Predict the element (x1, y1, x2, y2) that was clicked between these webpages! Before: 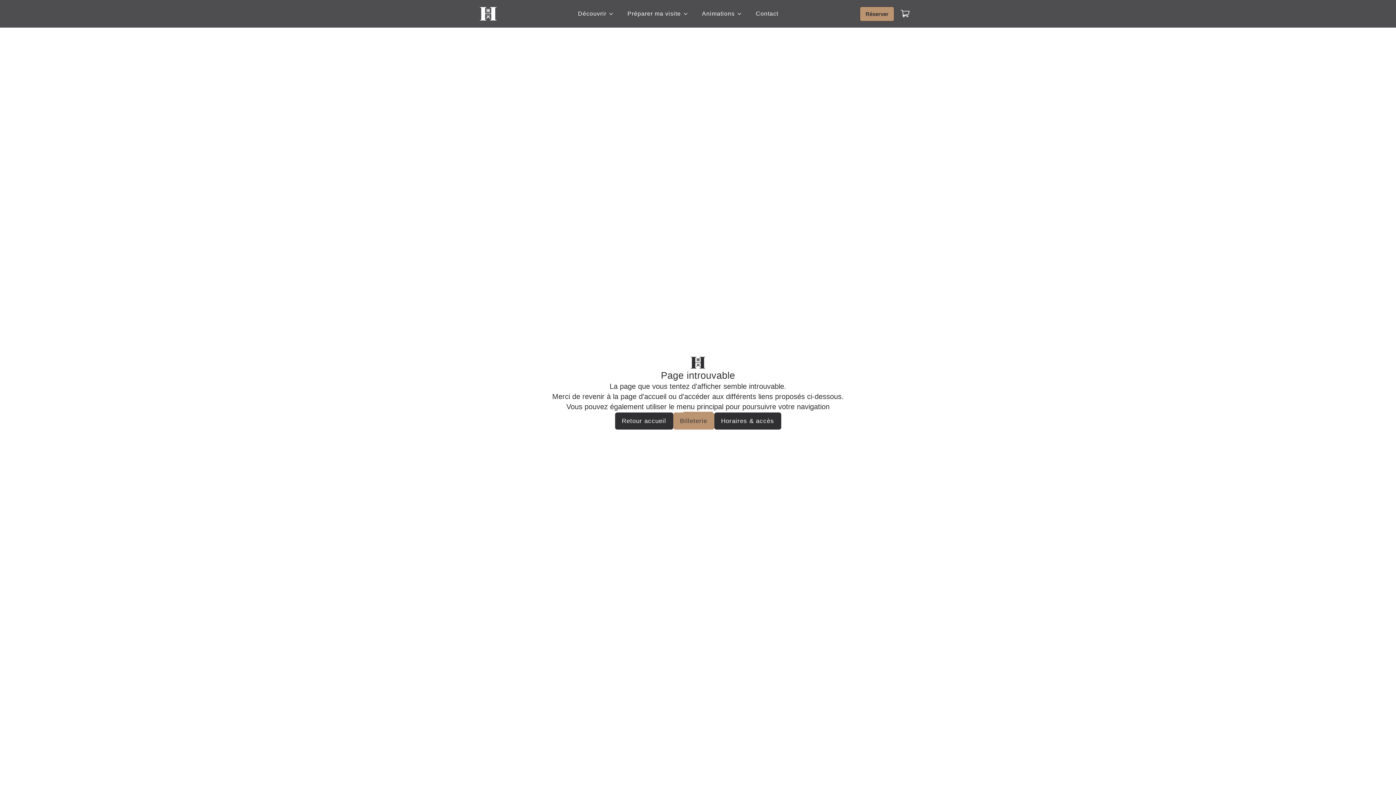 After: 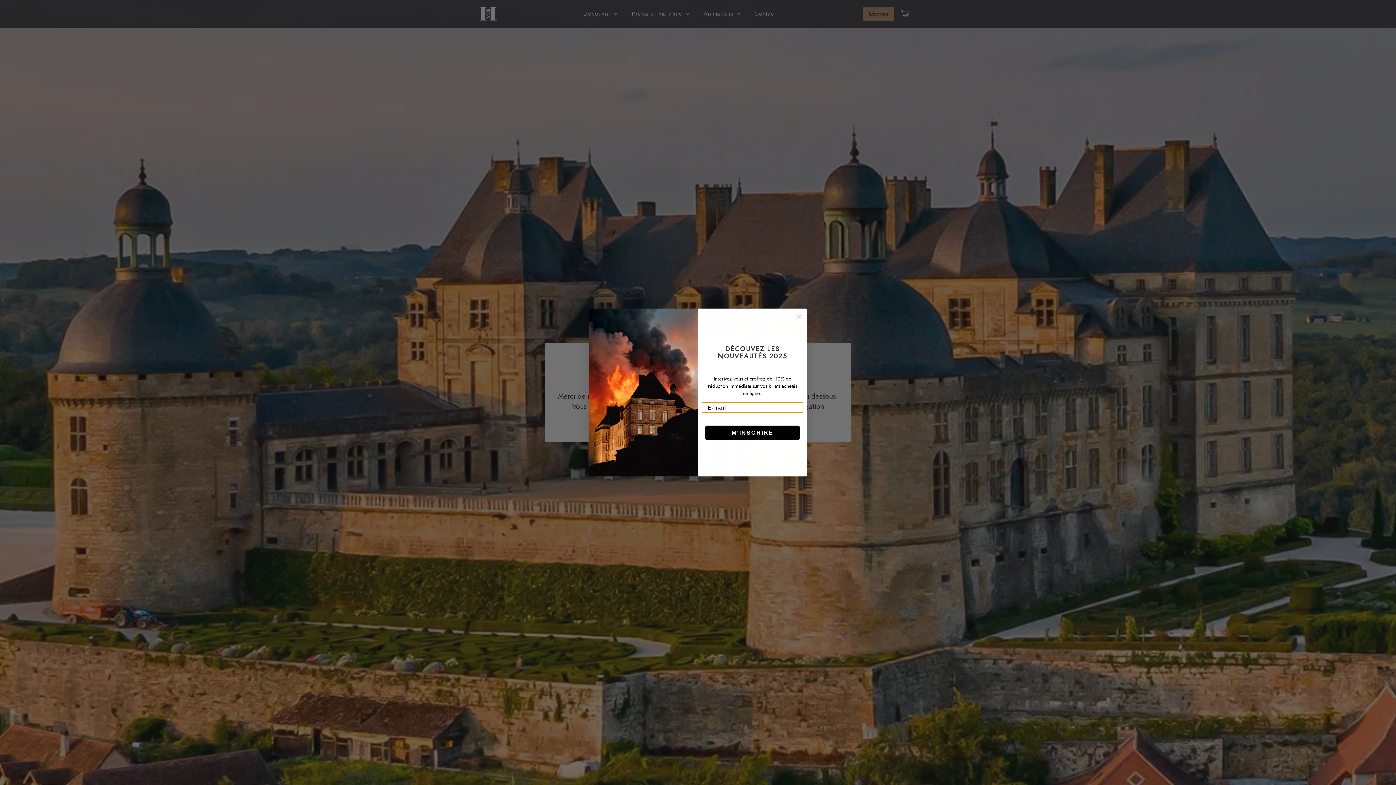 Action: label: Préparer ma visite Submenu bbox: (681, 7, 694, 20)